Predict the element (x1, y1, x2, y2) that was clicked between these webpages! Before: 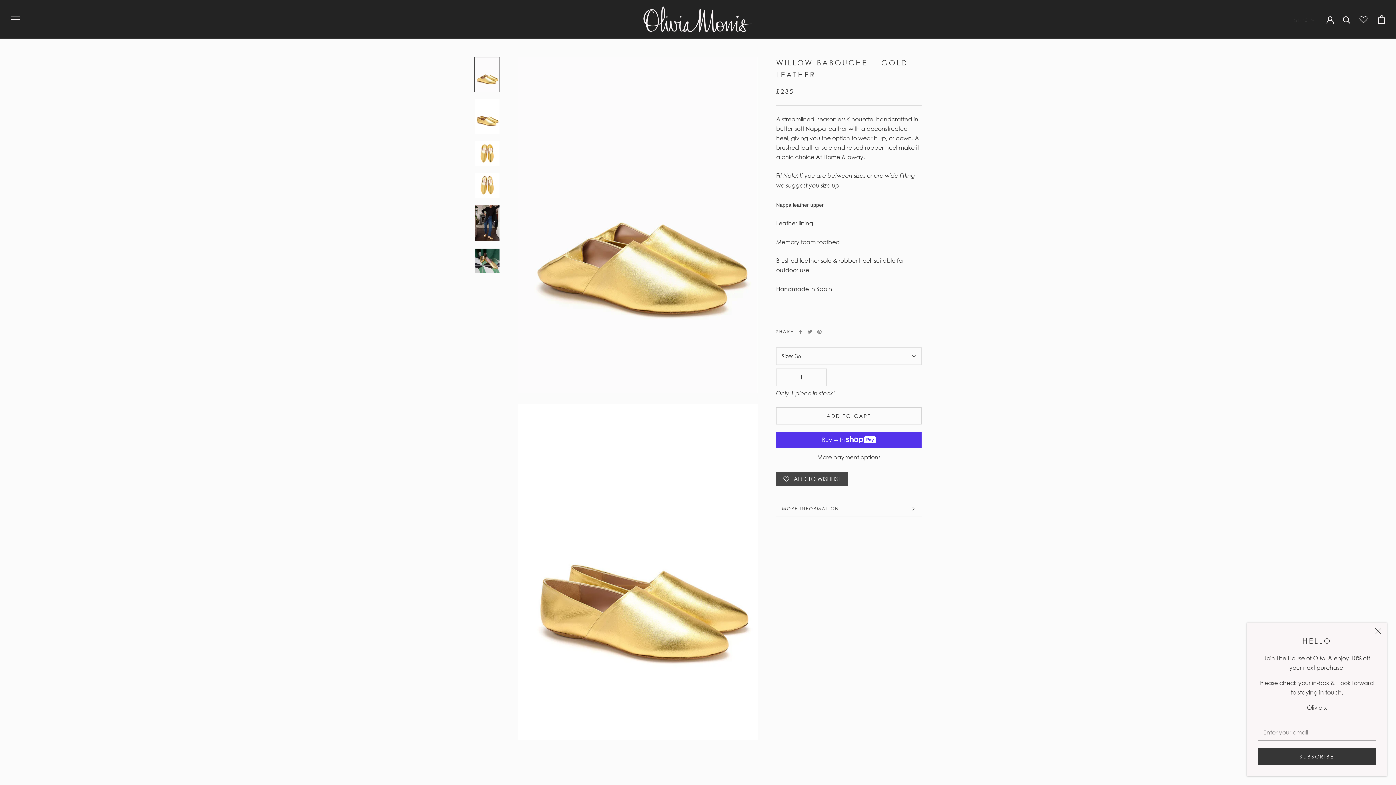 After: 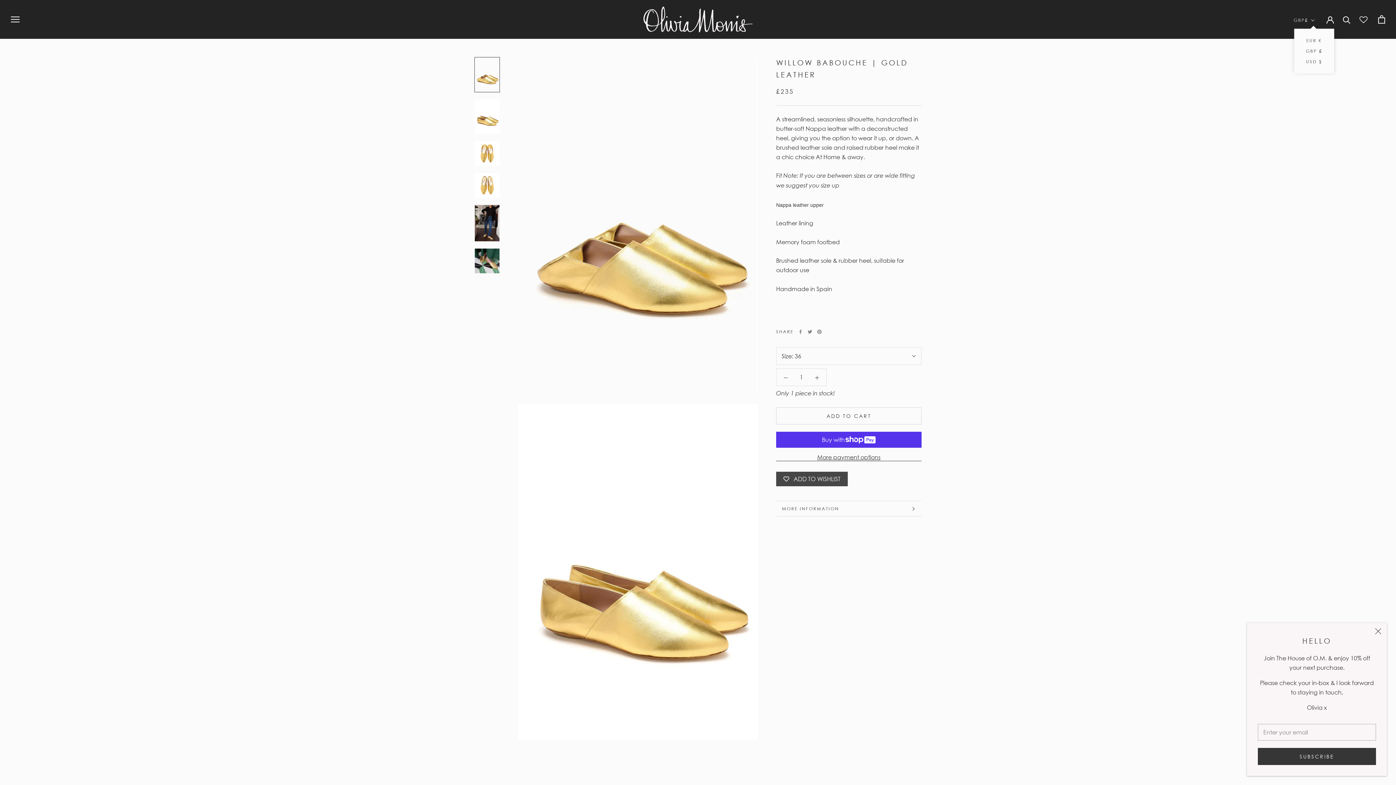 Action: label: GBP£ bbox: (1294, 16, 1315, 24)